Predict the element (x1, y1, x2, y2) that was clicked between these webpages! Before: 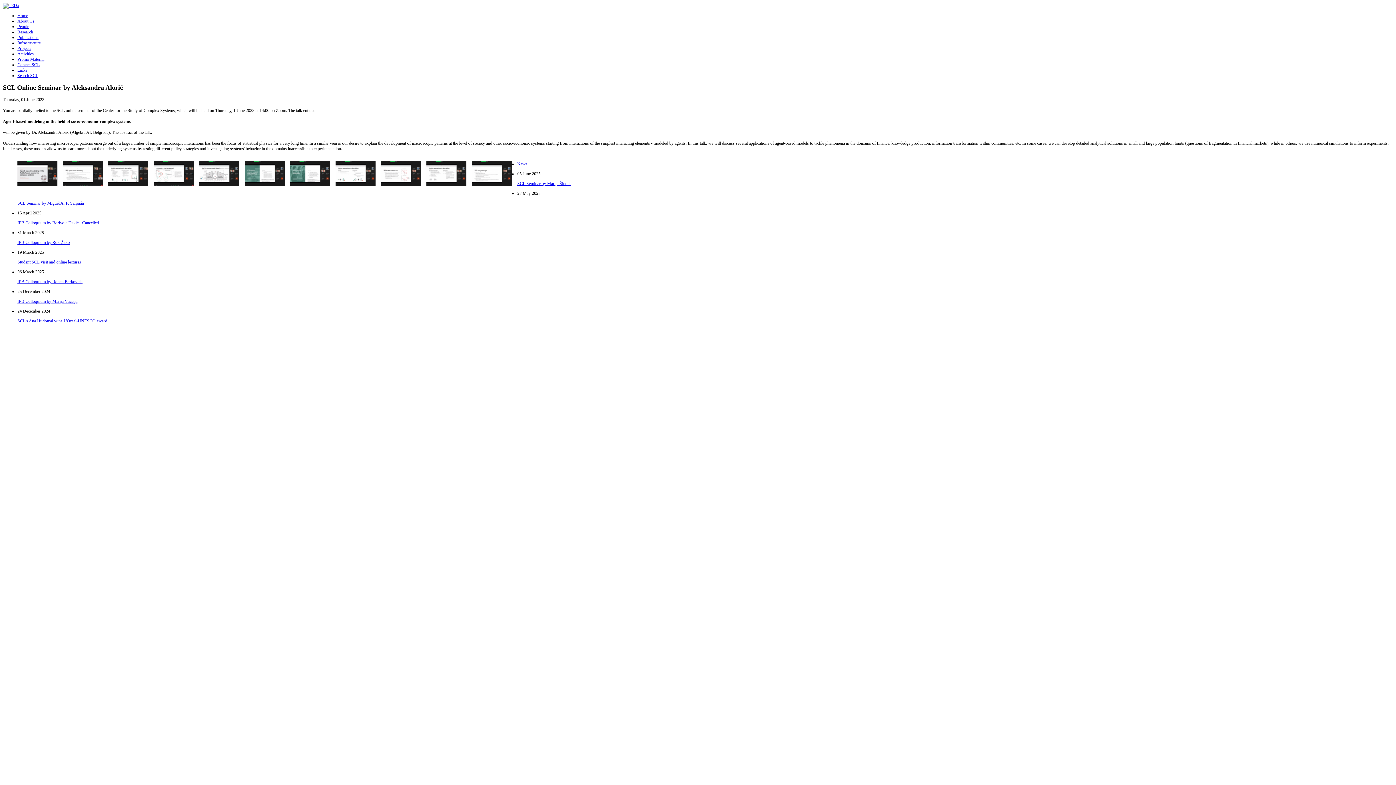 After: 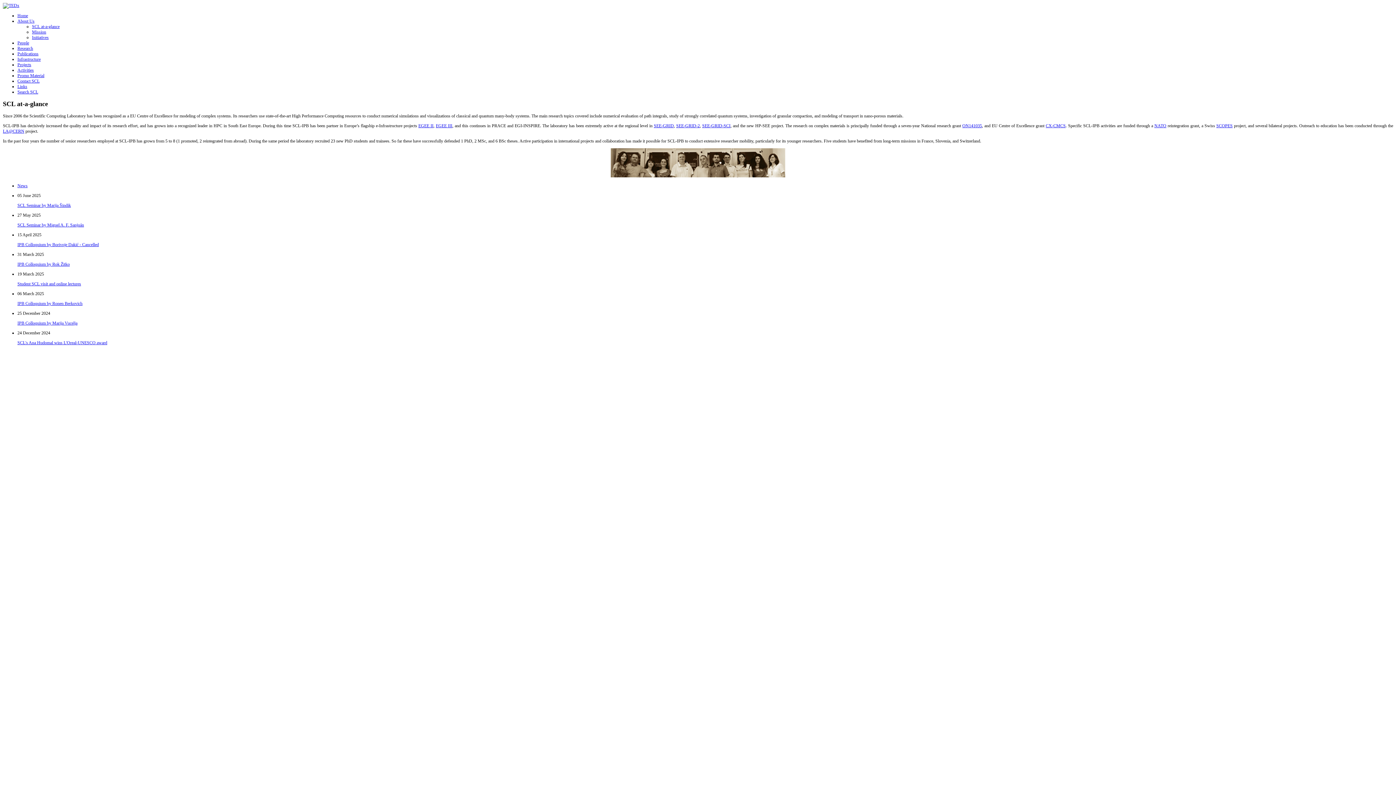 Action: label: About Us bbox: (17, 18, 34, 23)